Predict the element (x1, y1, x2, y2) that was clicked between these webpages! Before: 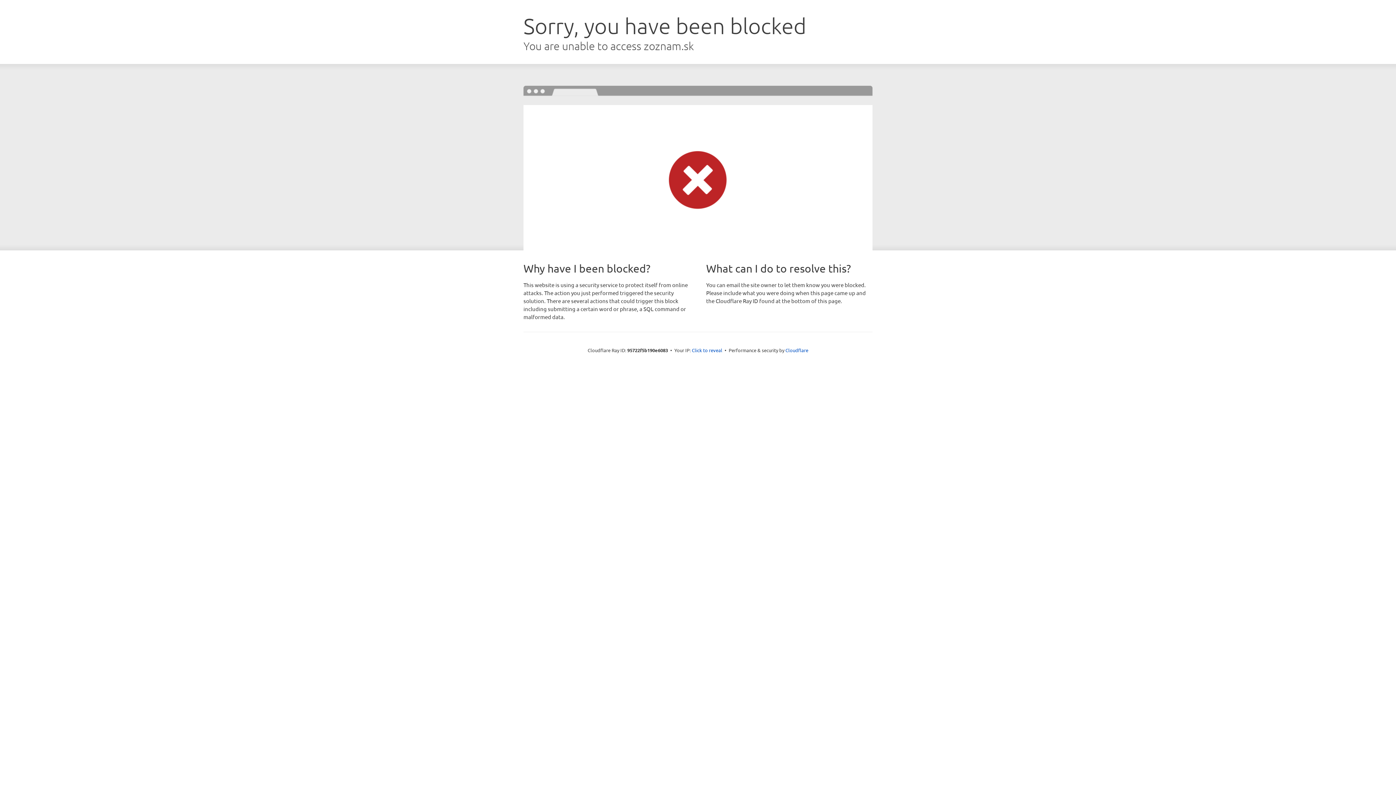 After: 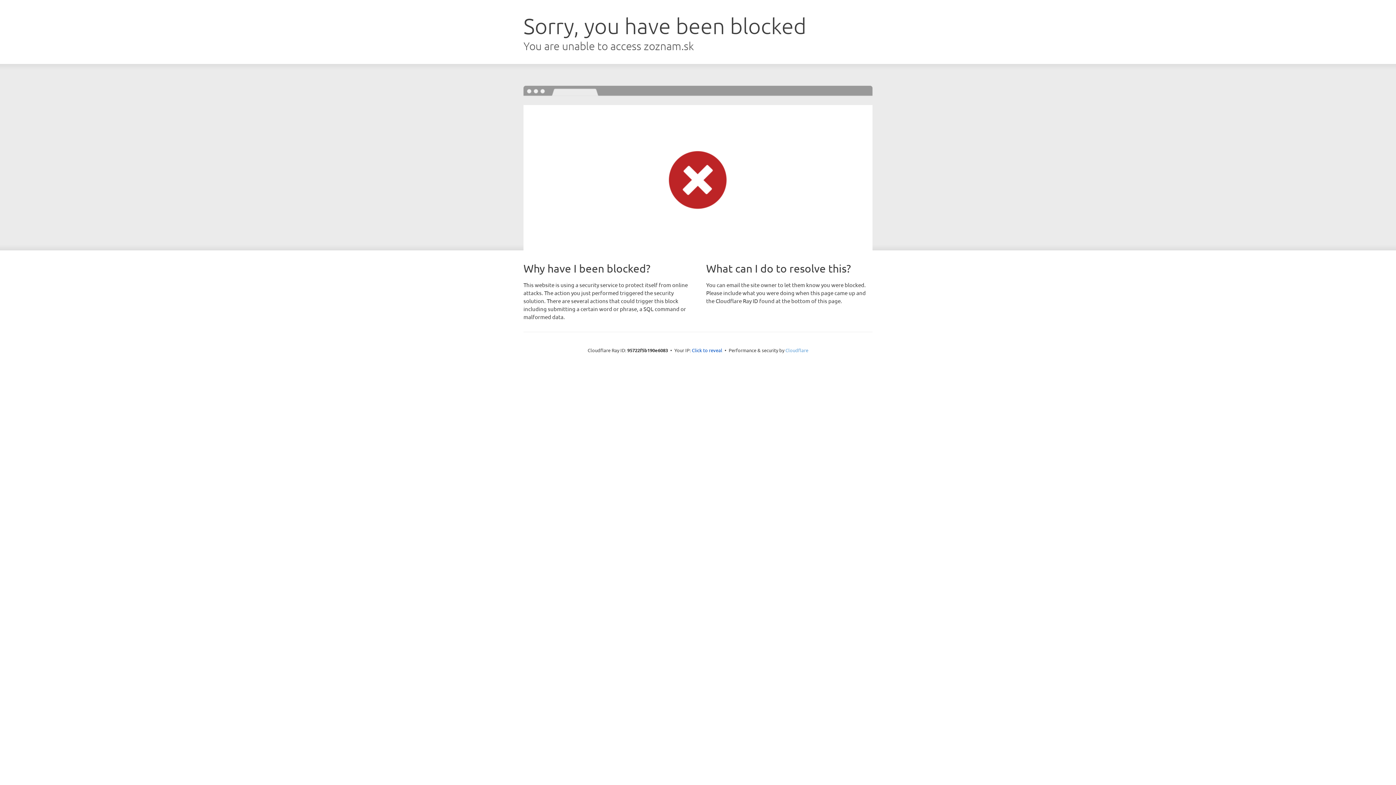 Action: label: Cloudflare bbox: (785, 347, 808, 353)